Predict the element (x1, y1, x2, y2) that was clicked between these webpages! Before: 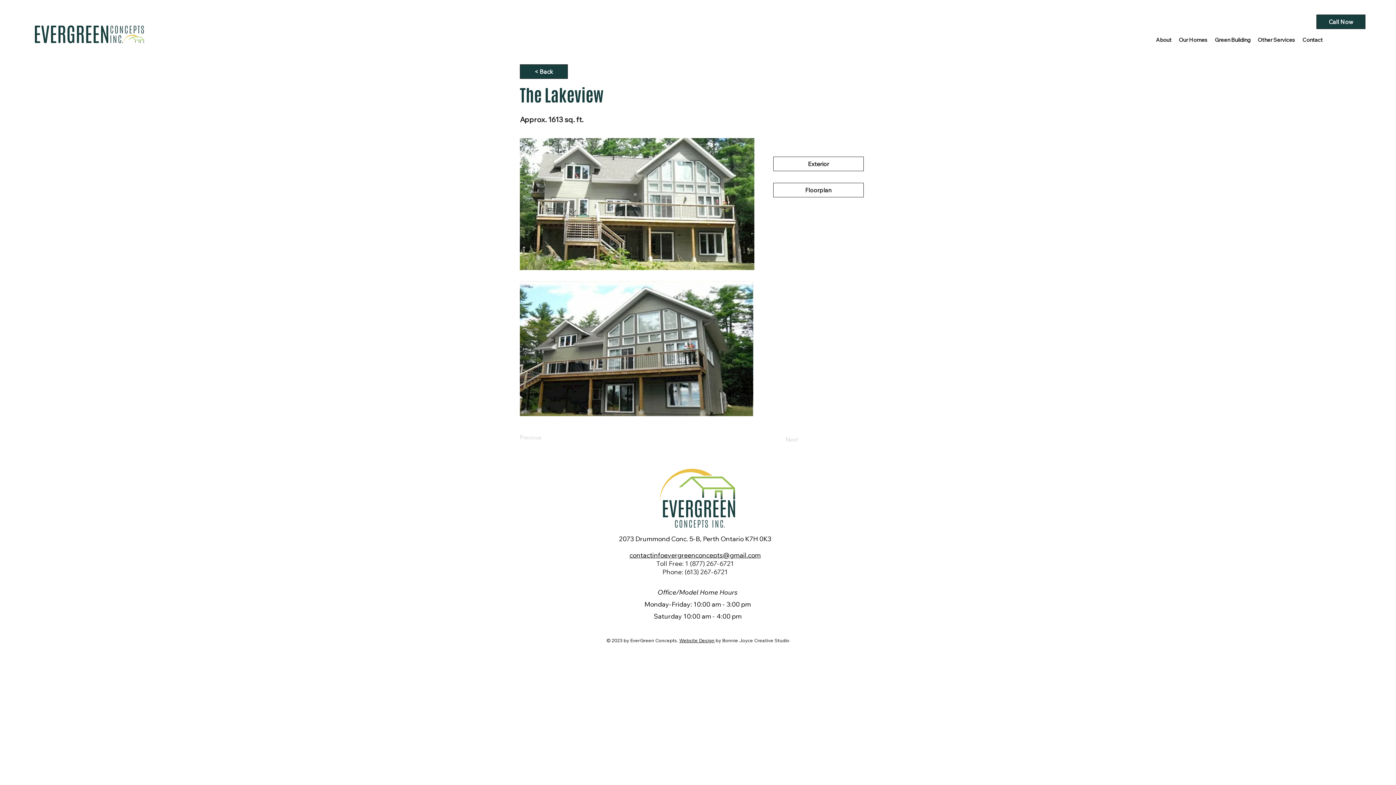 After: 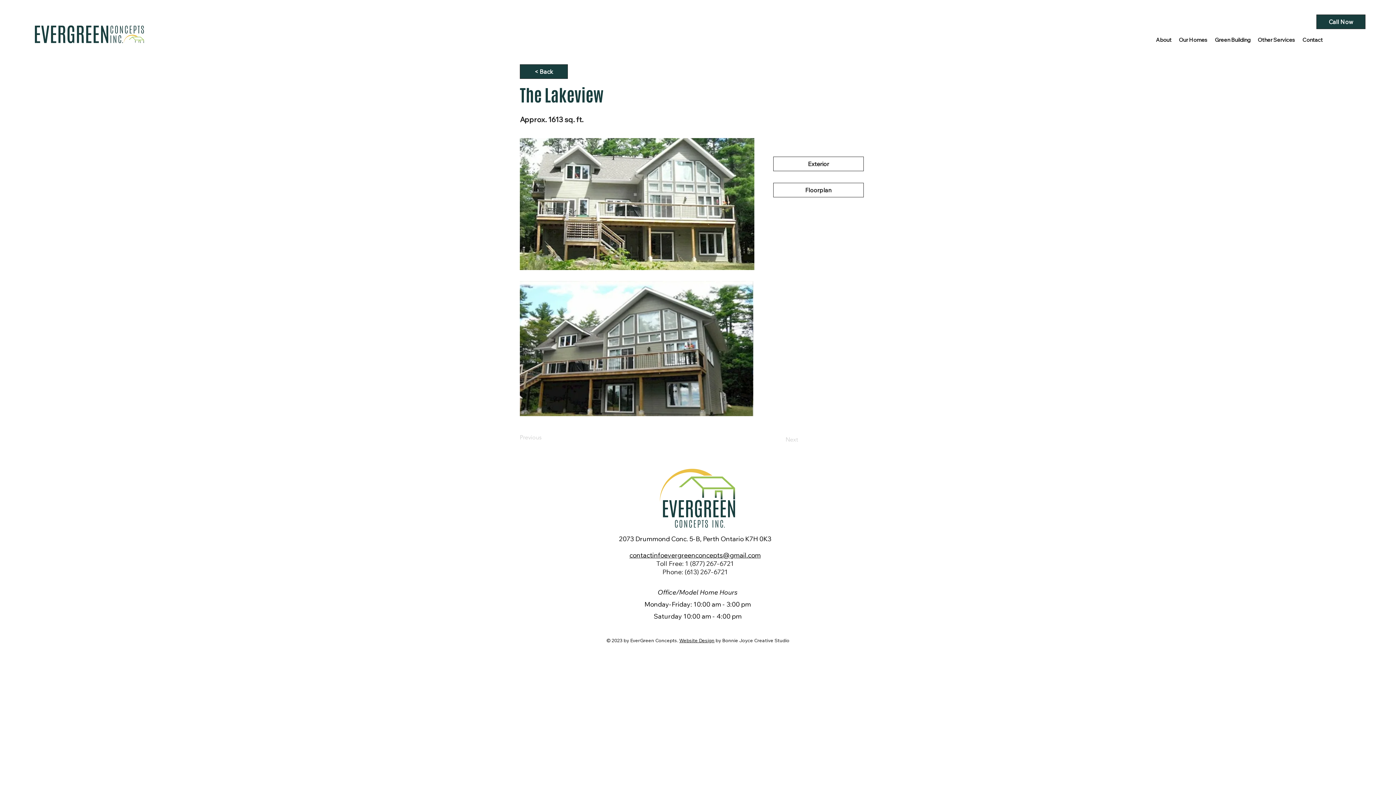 Action: bbox: (1211, 34, 1254, 45) label: Green Building